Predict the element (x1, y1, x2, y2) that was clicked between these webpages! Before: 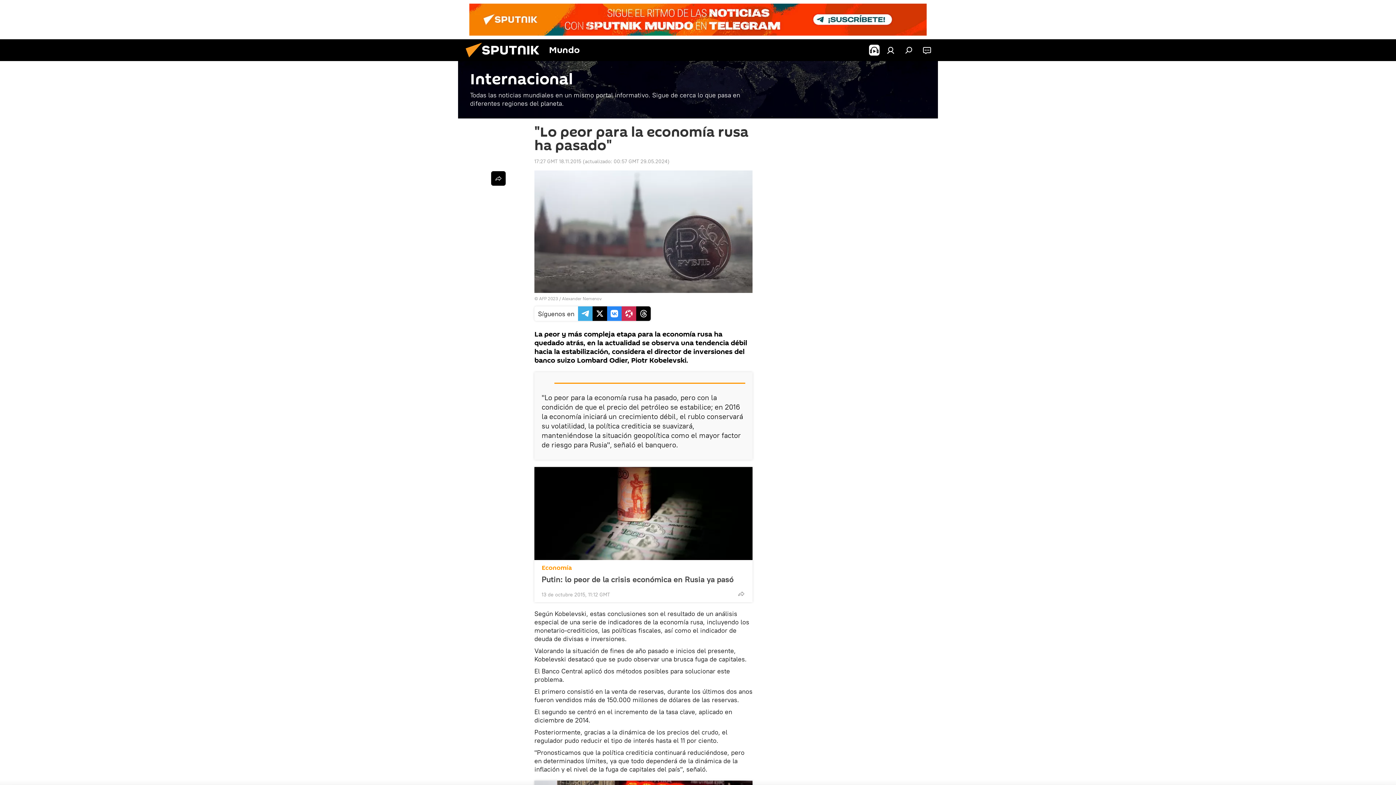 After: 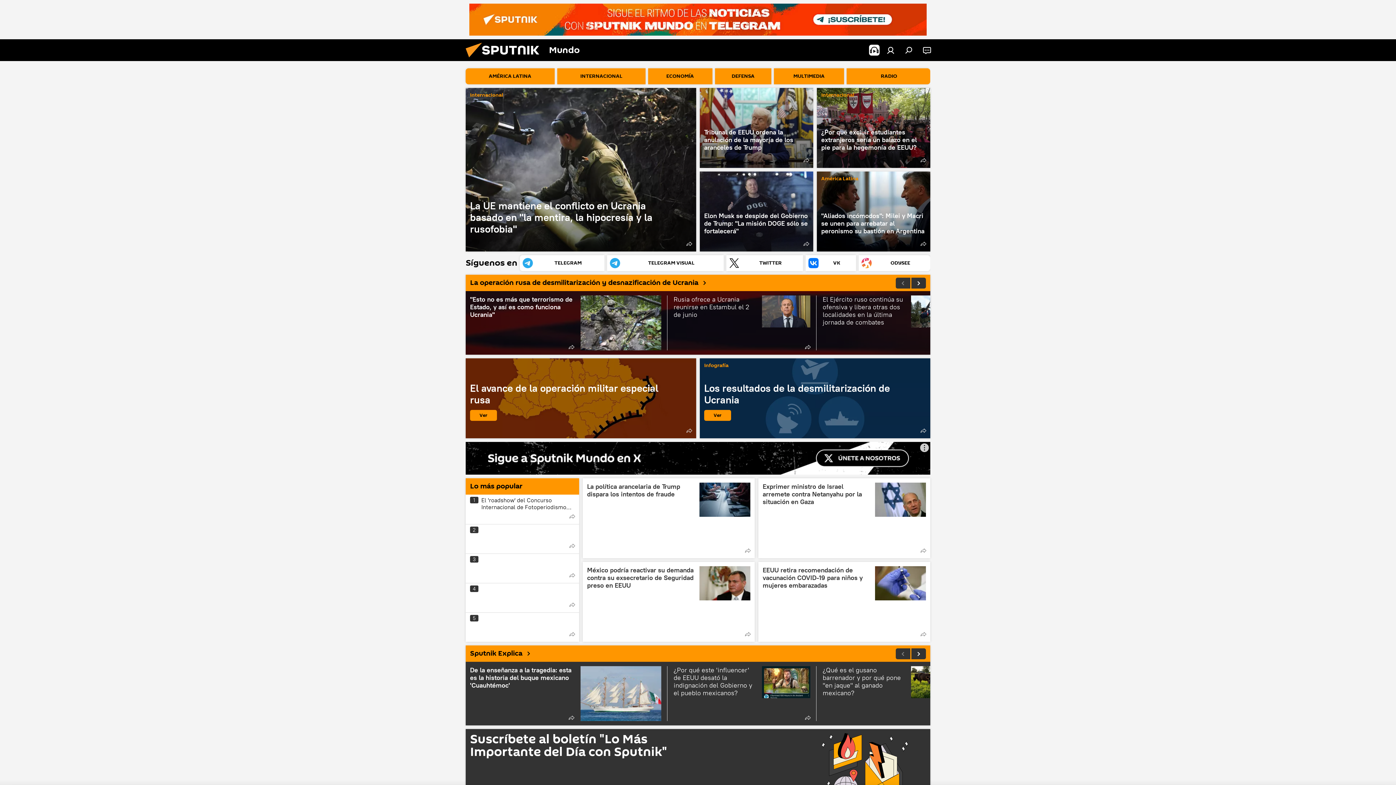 Action: bbox: (461, 56, 549, 62)